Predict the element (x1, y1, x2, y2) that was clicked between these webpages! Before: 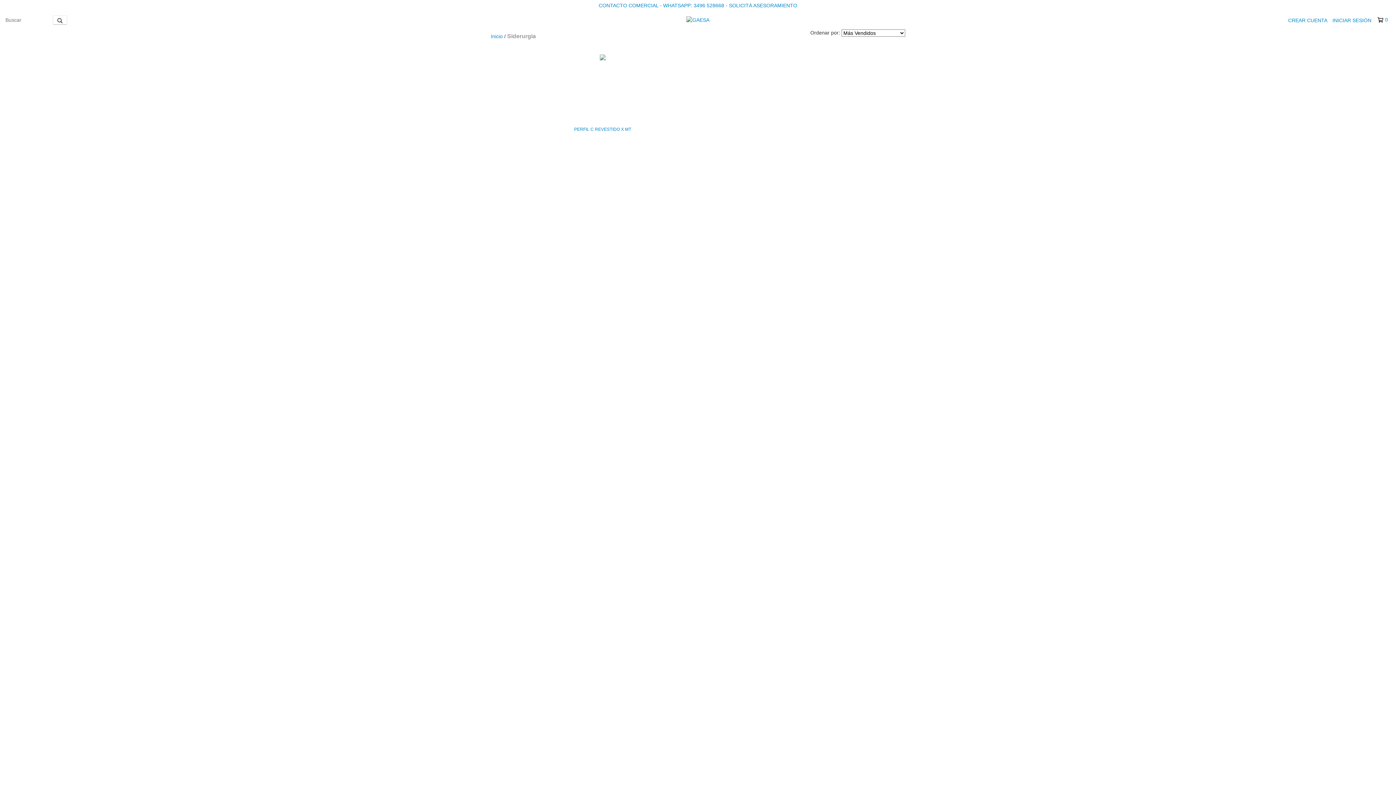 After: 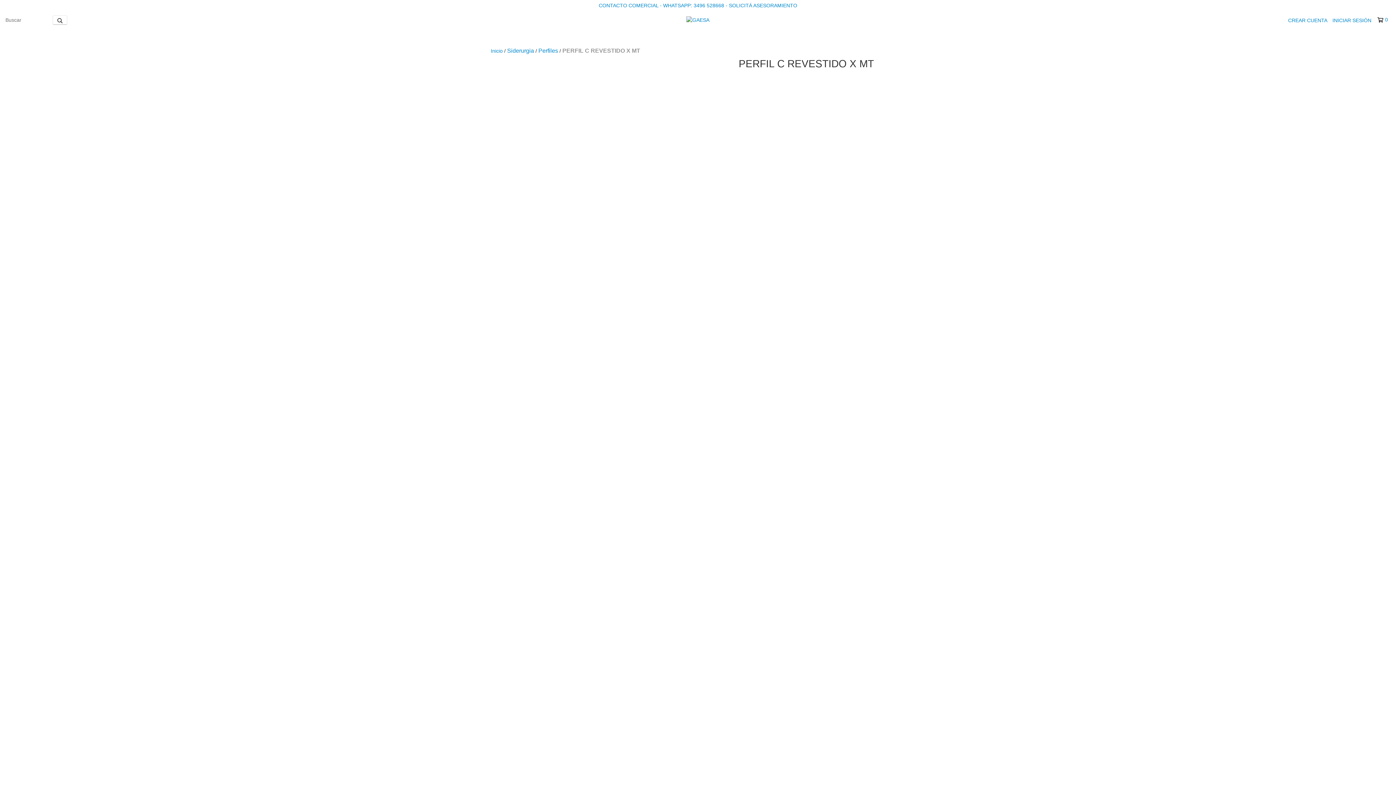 Action: label: PERFIL C REVESTIDO X MT bbox: (565, 125, 640, 133)